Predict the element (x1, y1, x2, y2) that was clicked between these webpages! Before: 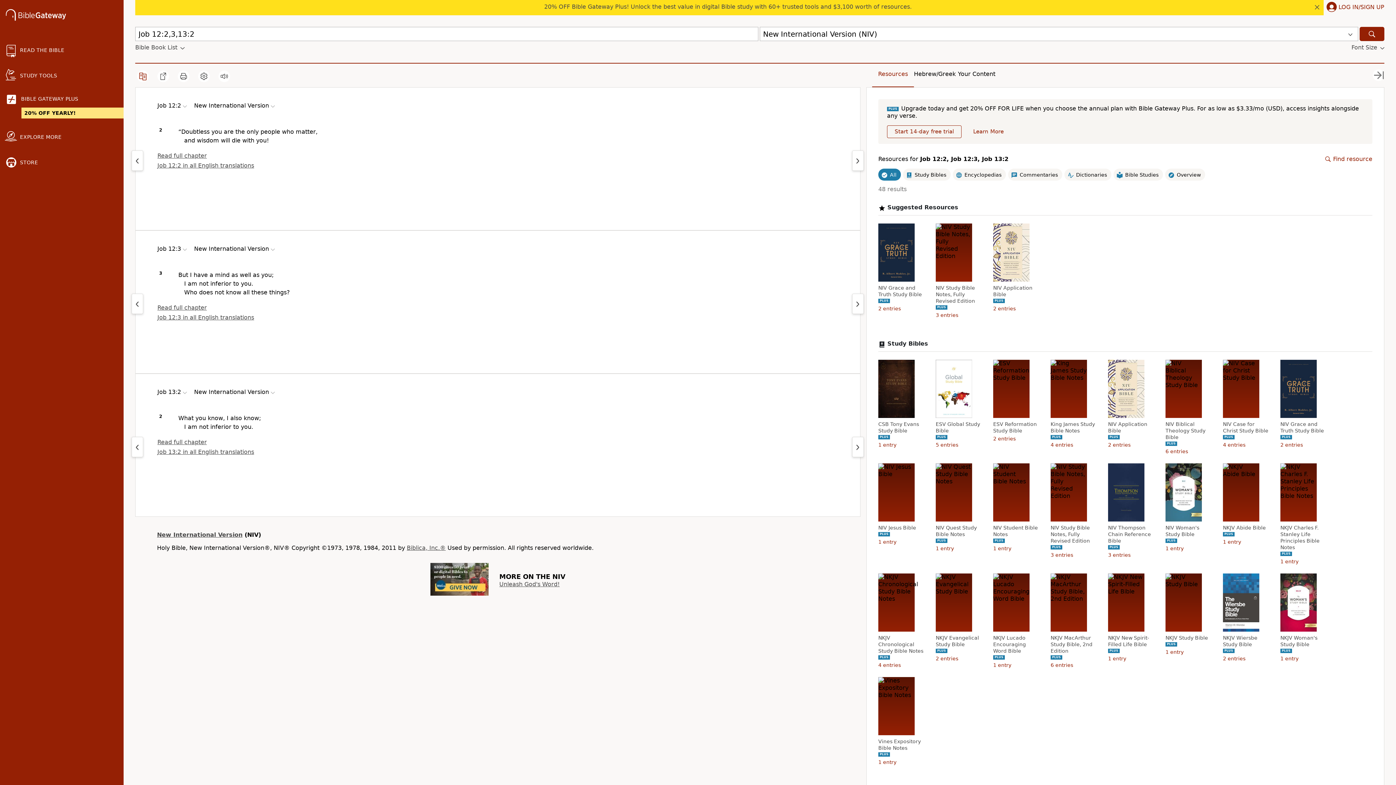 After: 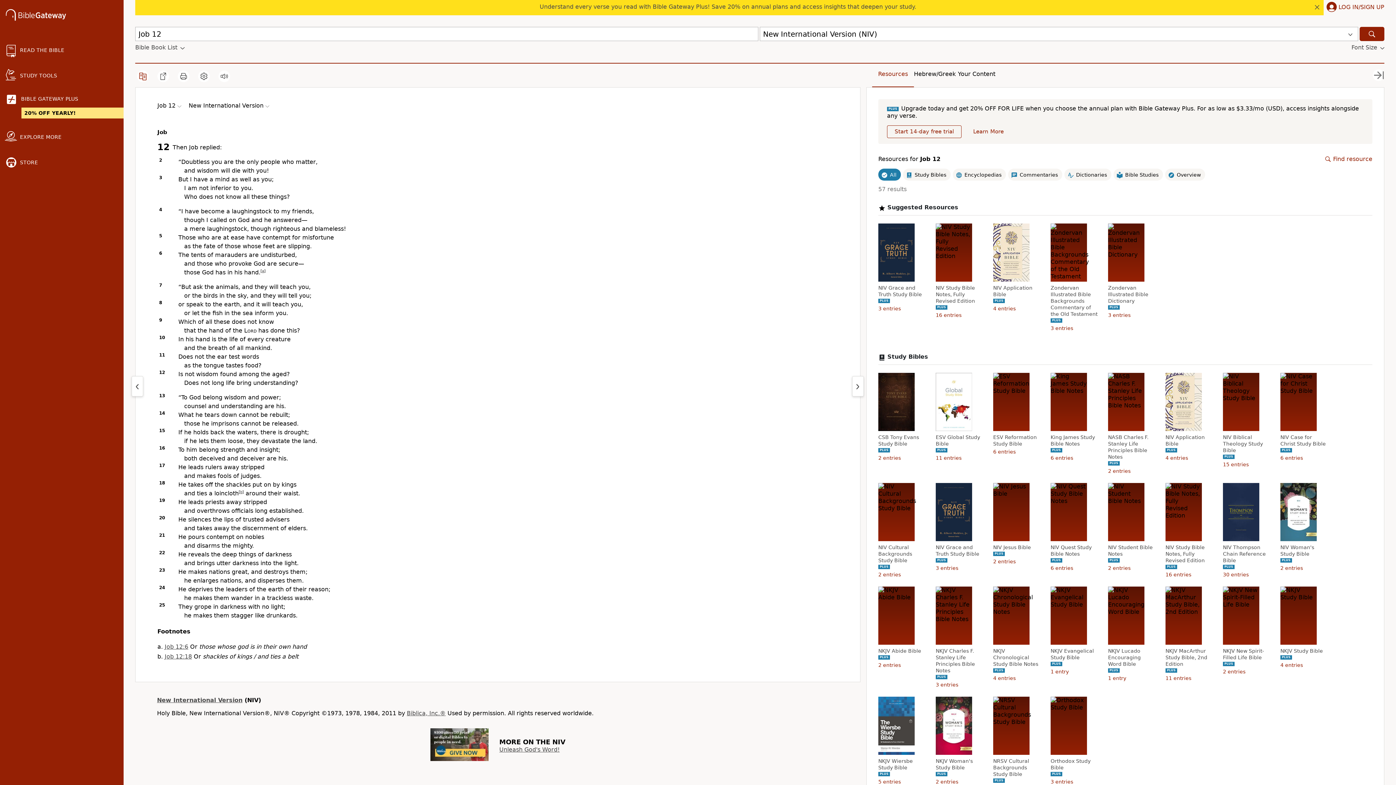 Action: bbox: (157, 152, 206, 159) label: Read full chapter